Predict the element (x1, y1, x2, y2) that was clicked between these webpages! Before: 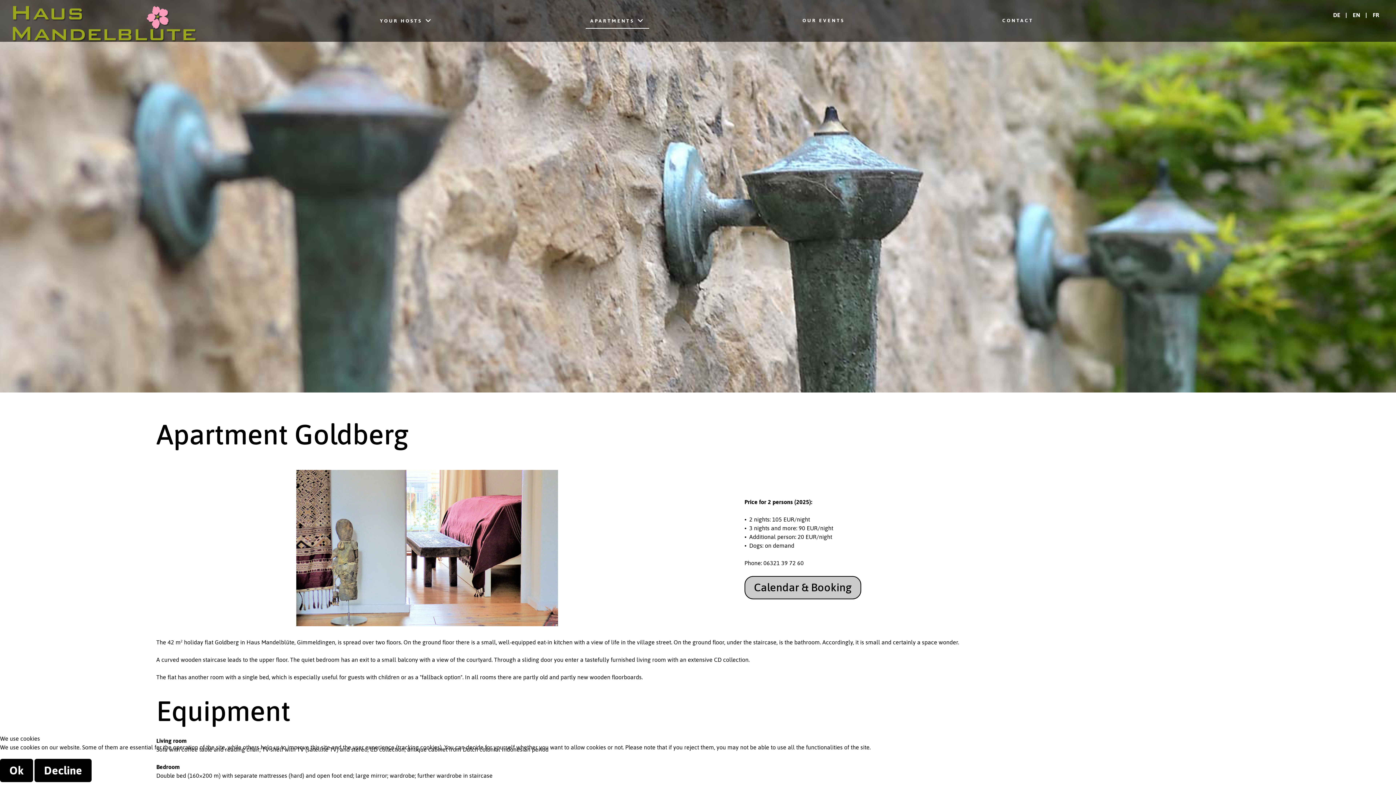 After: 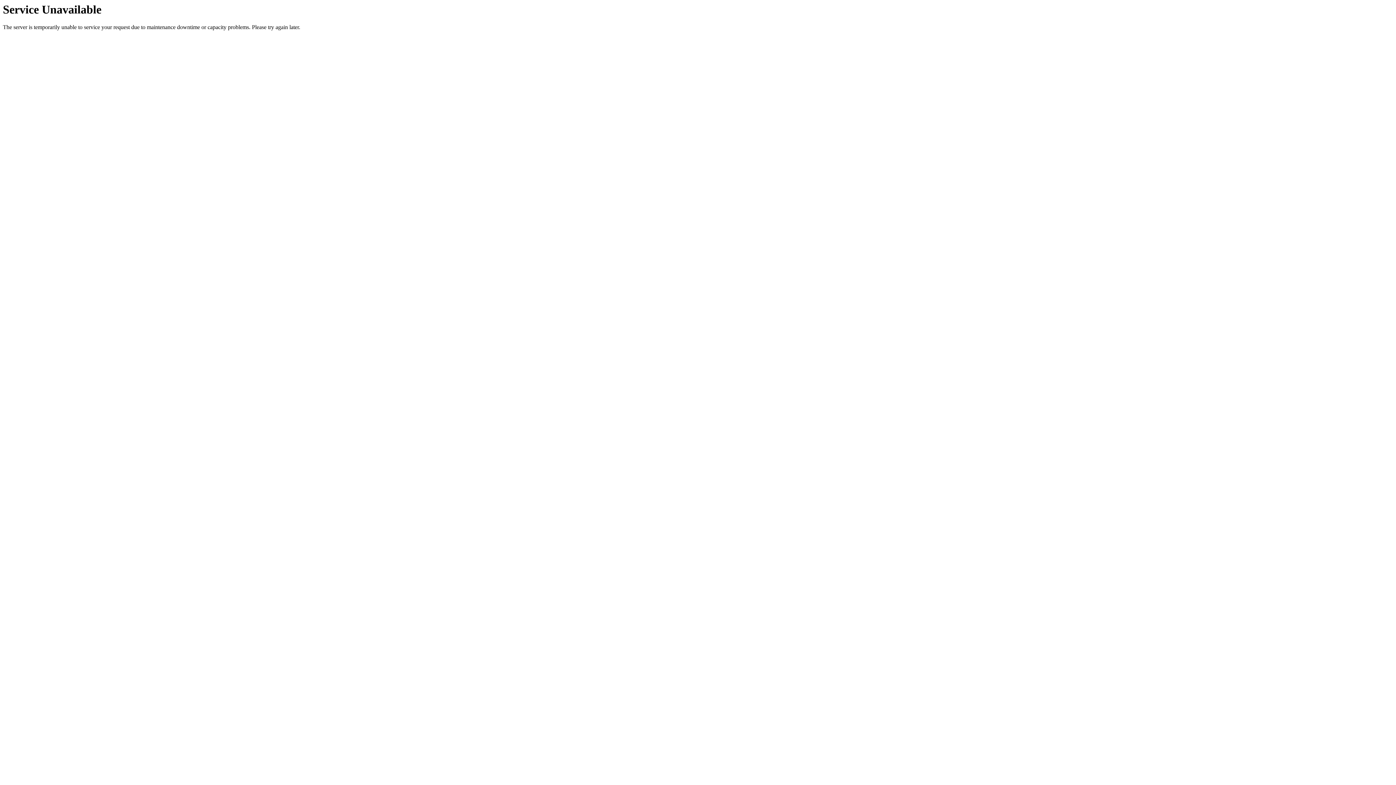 Action: bbox: (1370, 8, 1382, 20) label: Français (France)